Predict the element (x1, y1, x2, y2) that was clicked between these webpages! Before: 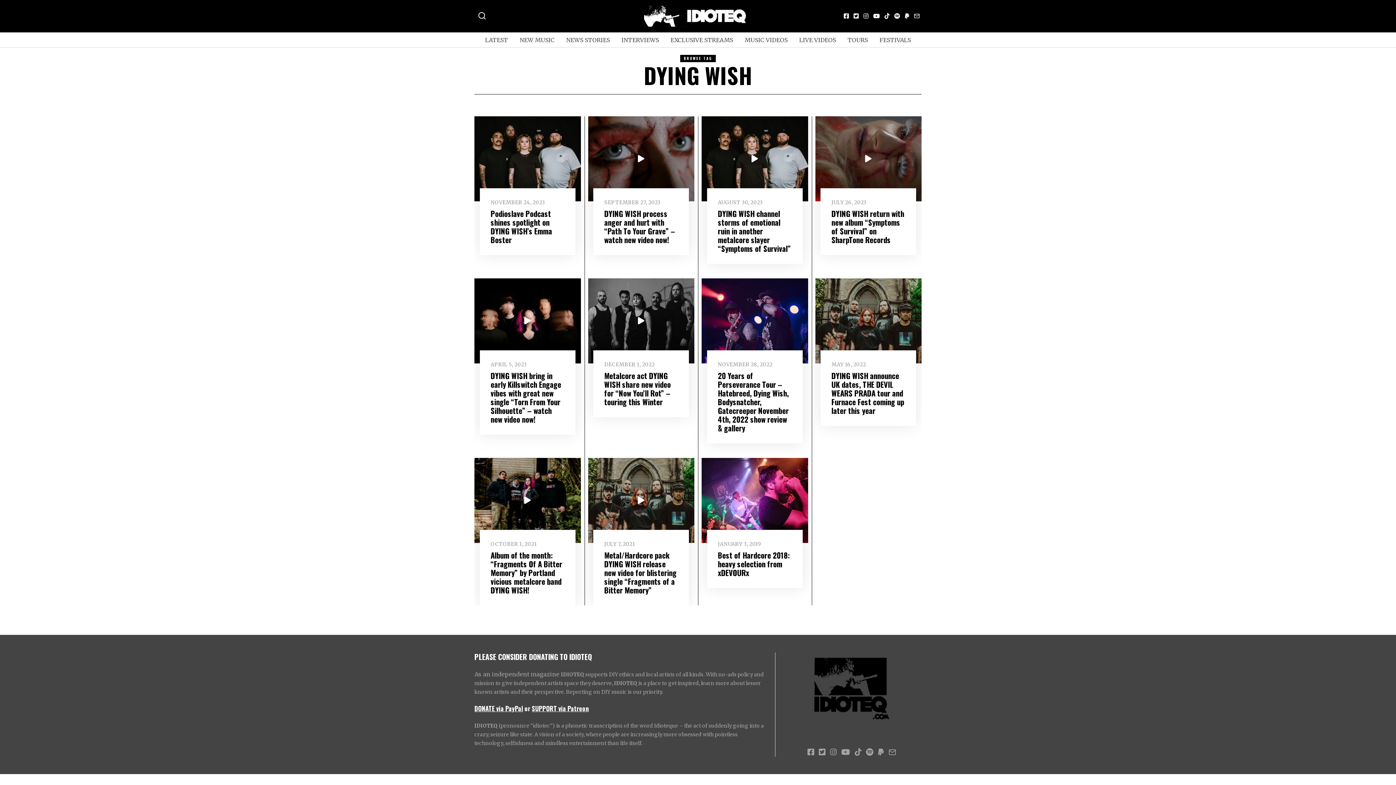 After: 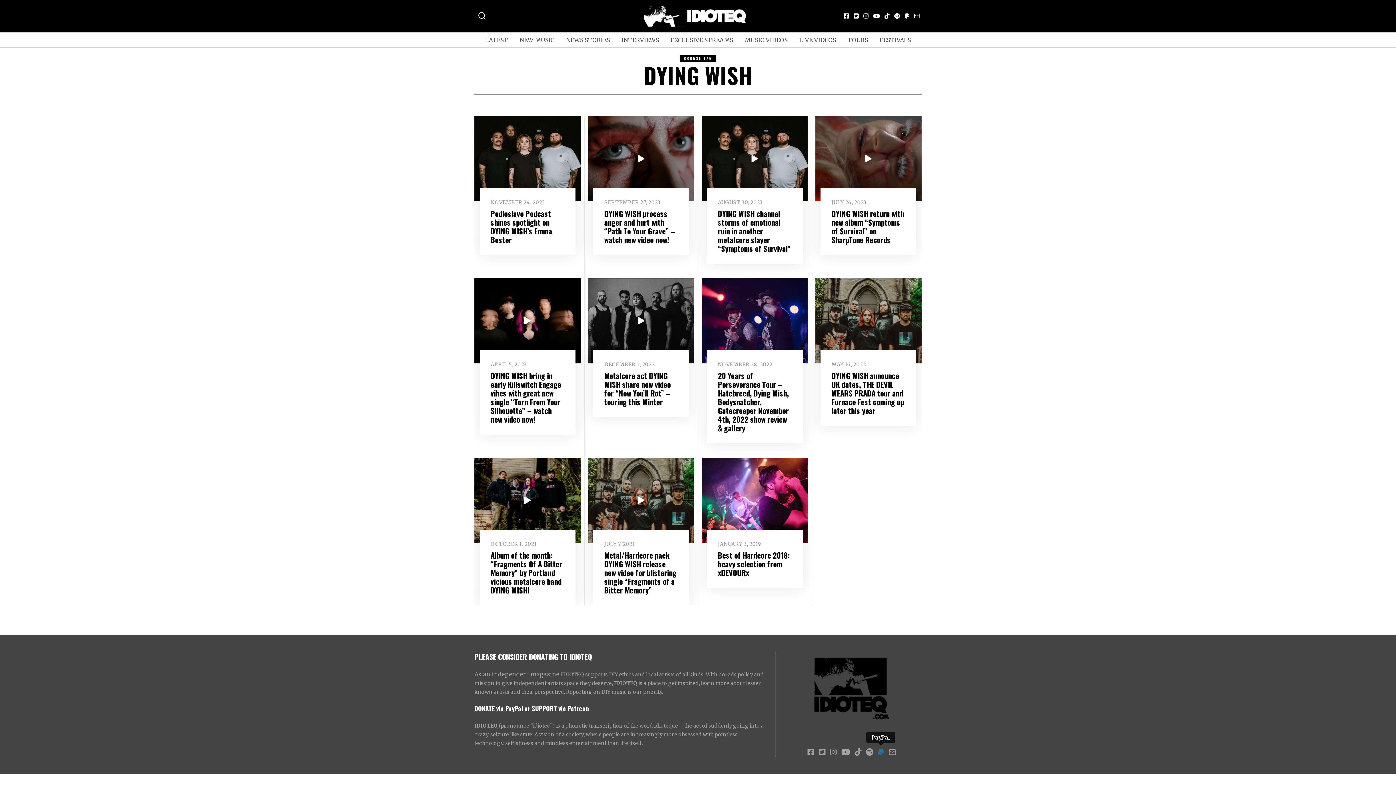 Action: bbox: (876, 748, 885, 756)